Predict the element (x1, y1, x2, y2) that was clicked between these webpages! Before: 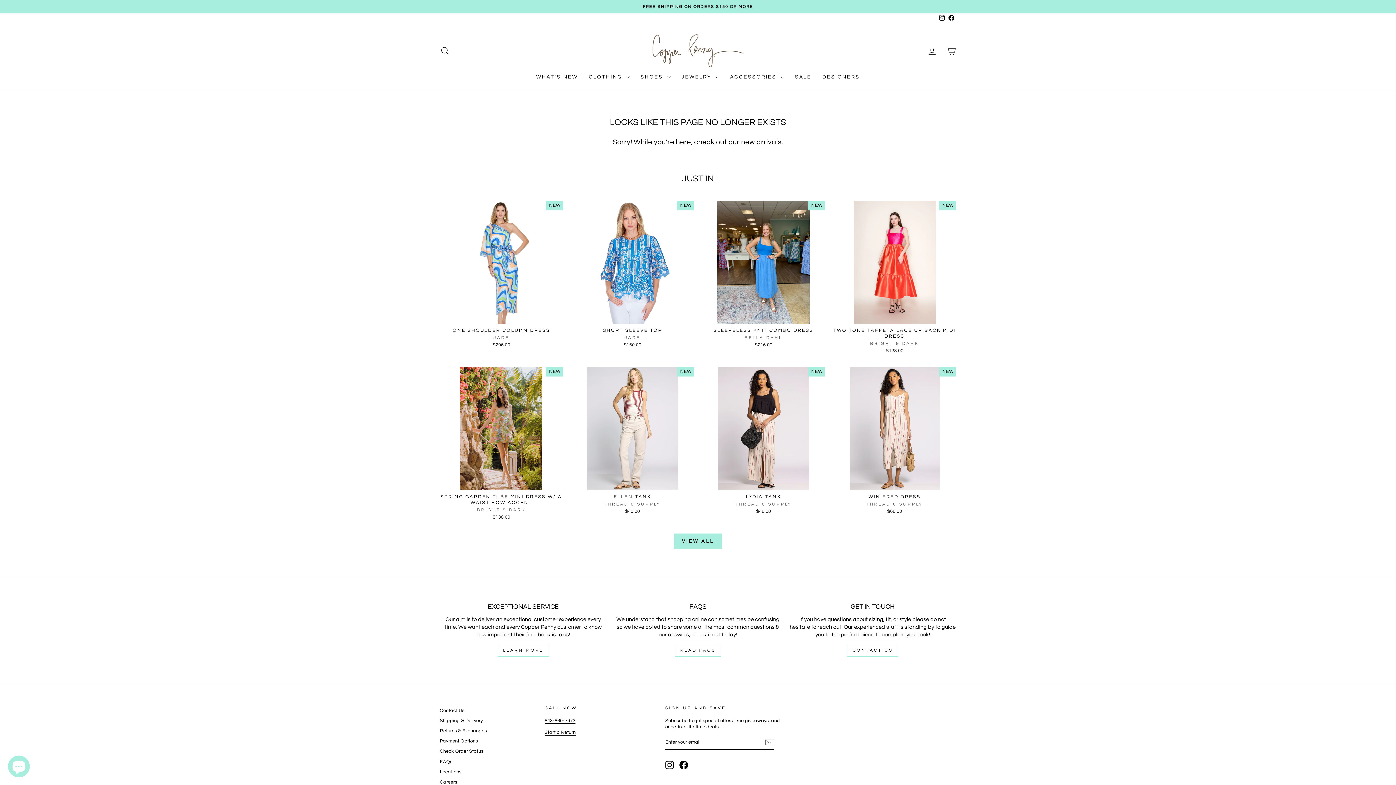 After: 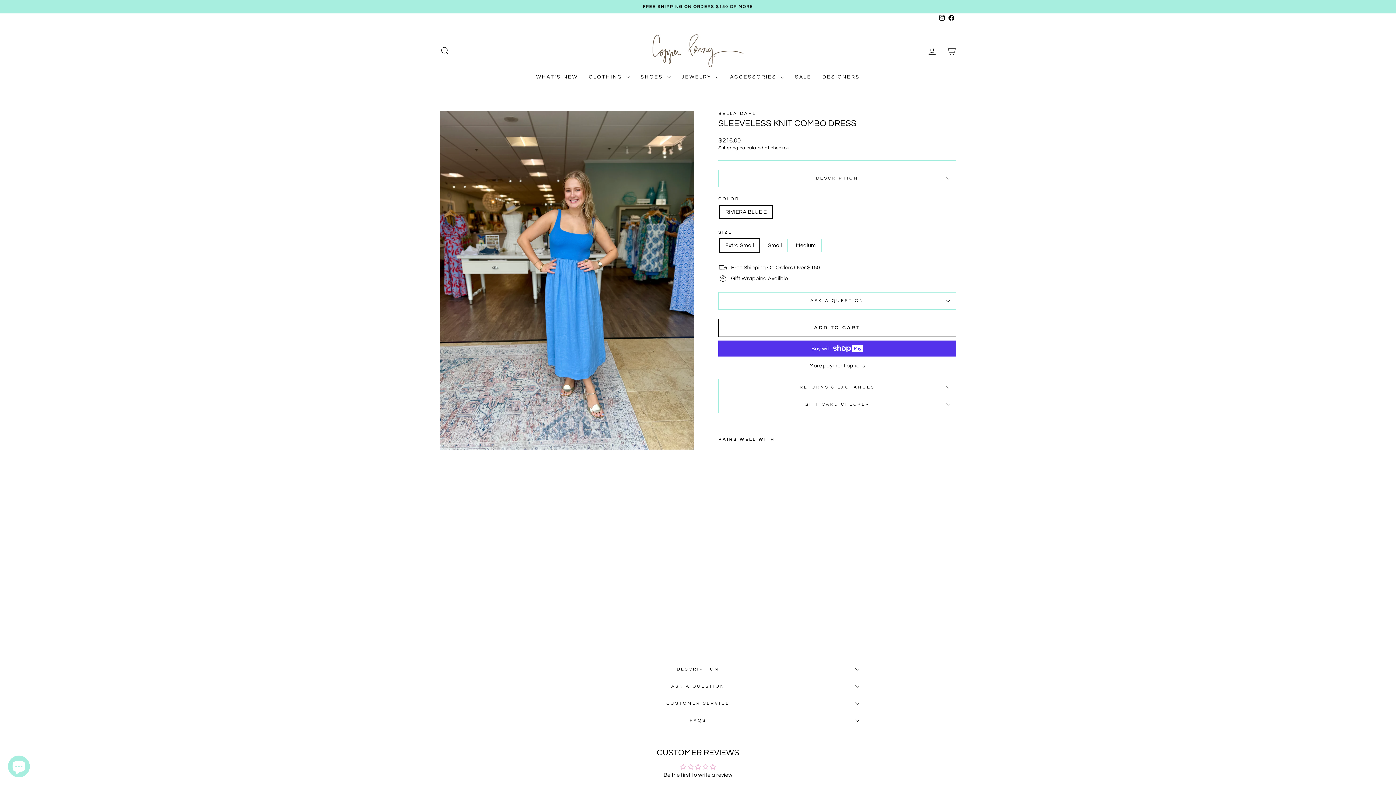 Action: label: SLEEVELESS KNIT COMBO DRESS
BELLA DAHL
$216.00 bbox: (702, 324, 825, 350)